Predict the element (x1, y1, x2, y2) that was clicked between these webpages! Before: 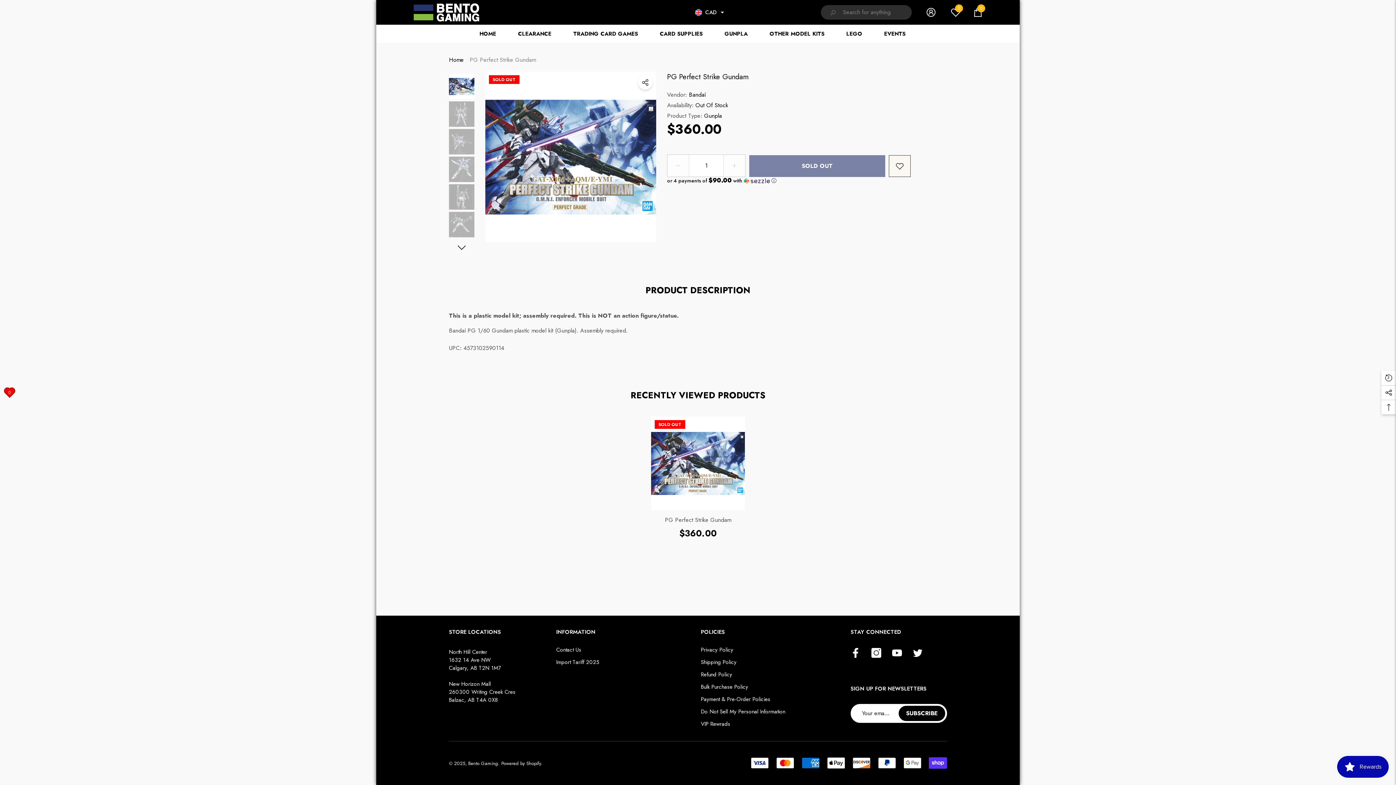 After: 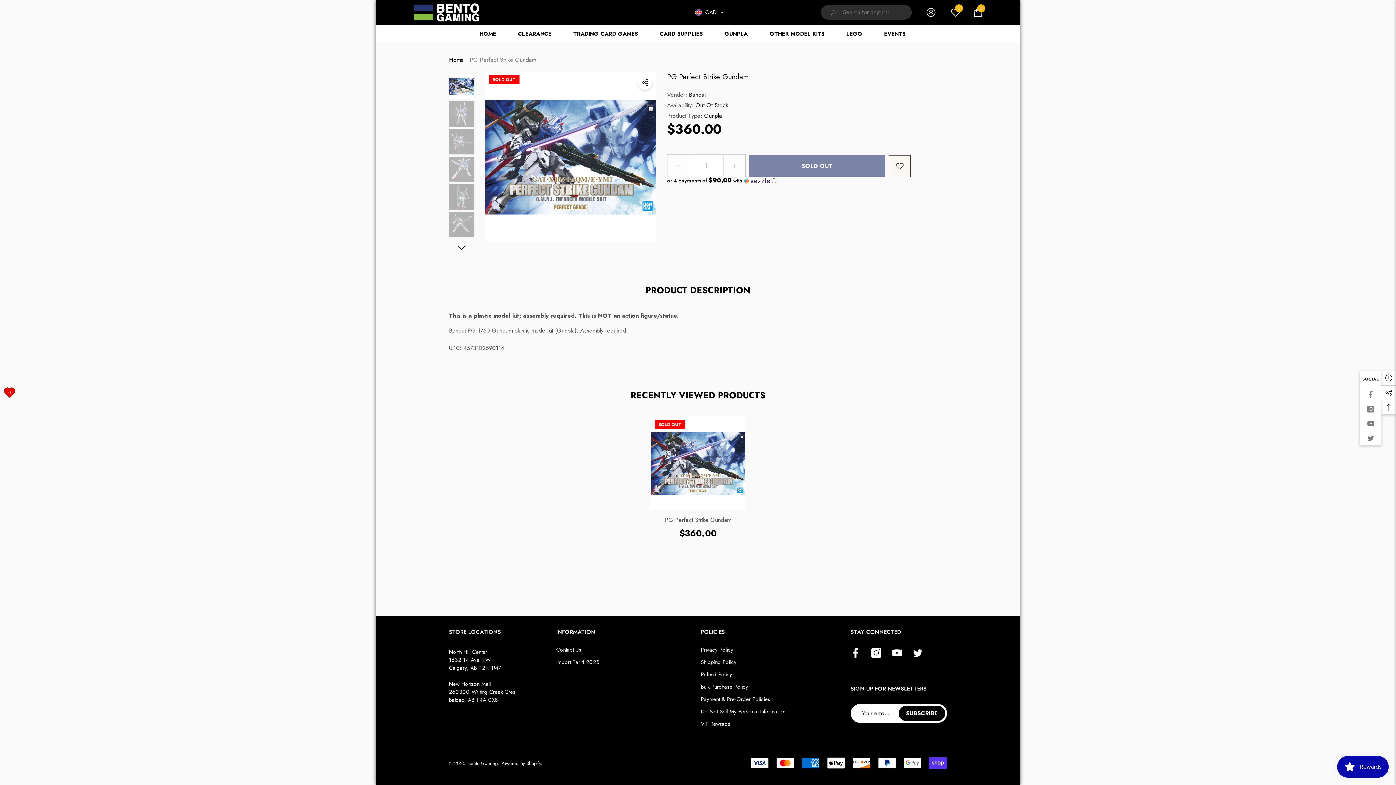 Action: label: Social Media Links bbox: (1381, 385, 1396, 400)